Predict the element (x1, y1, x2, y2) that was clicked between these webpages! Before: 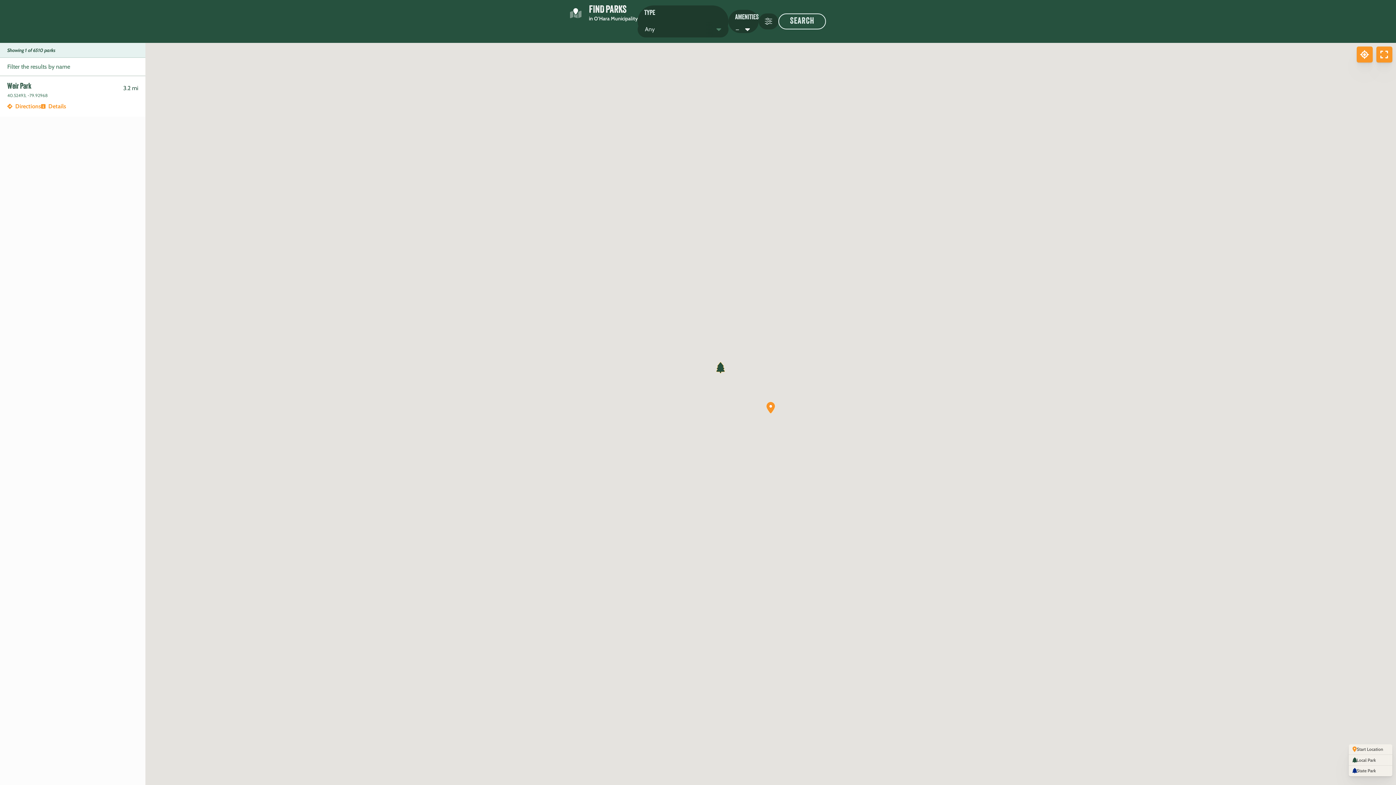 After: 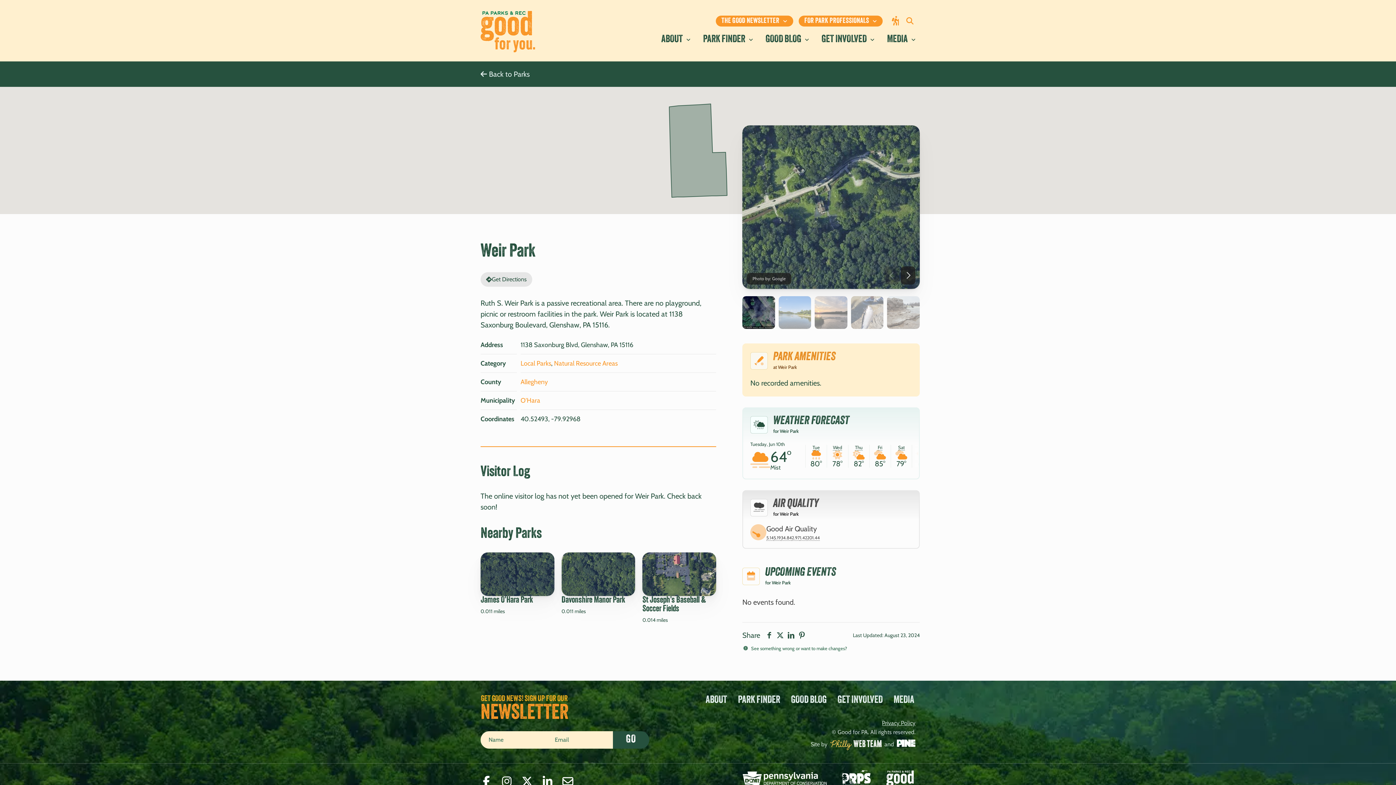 Action: bbox: (41, 102, 66, 110) label: Details